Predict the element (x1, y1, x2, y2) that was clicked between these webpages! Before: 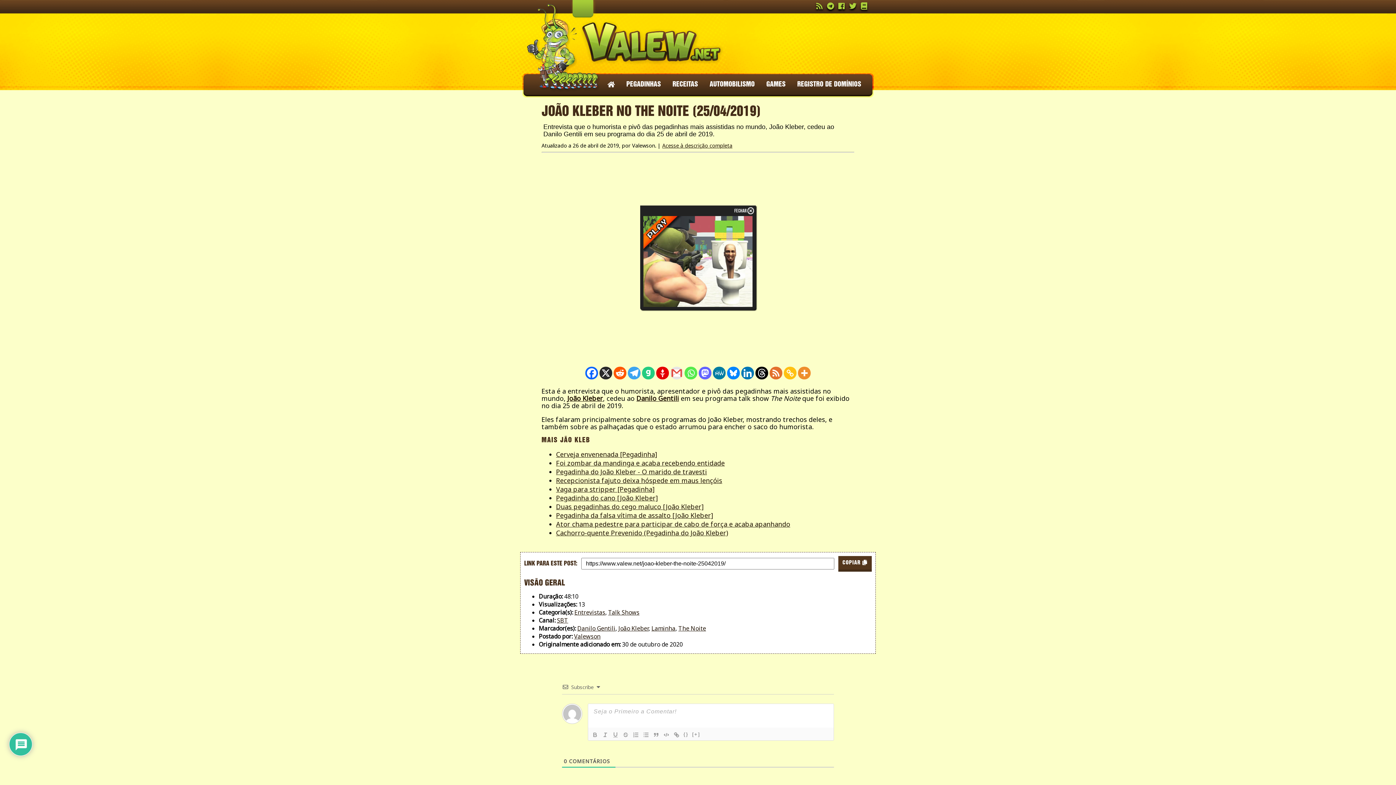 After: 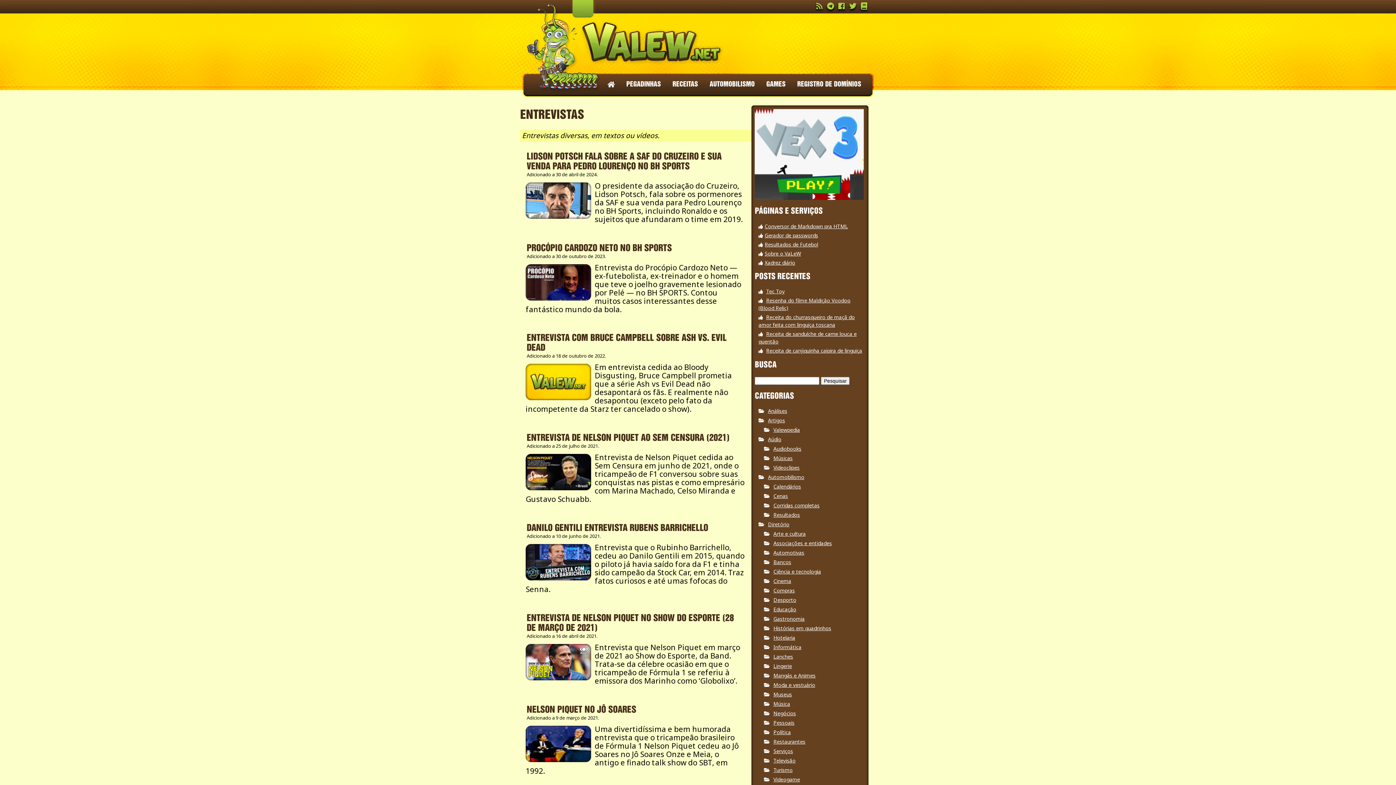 Action: label: Entrevistas bbox: (574, 608, 605, 616)